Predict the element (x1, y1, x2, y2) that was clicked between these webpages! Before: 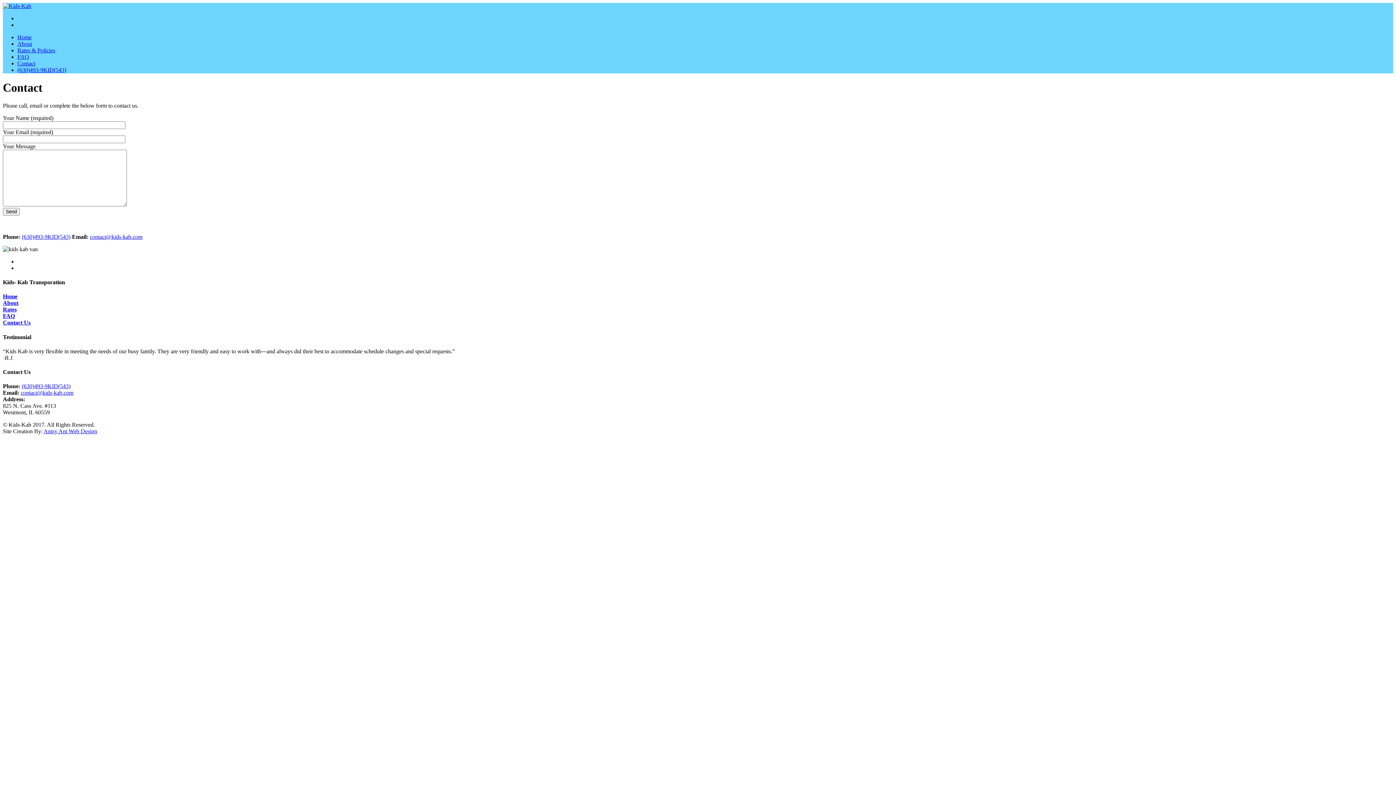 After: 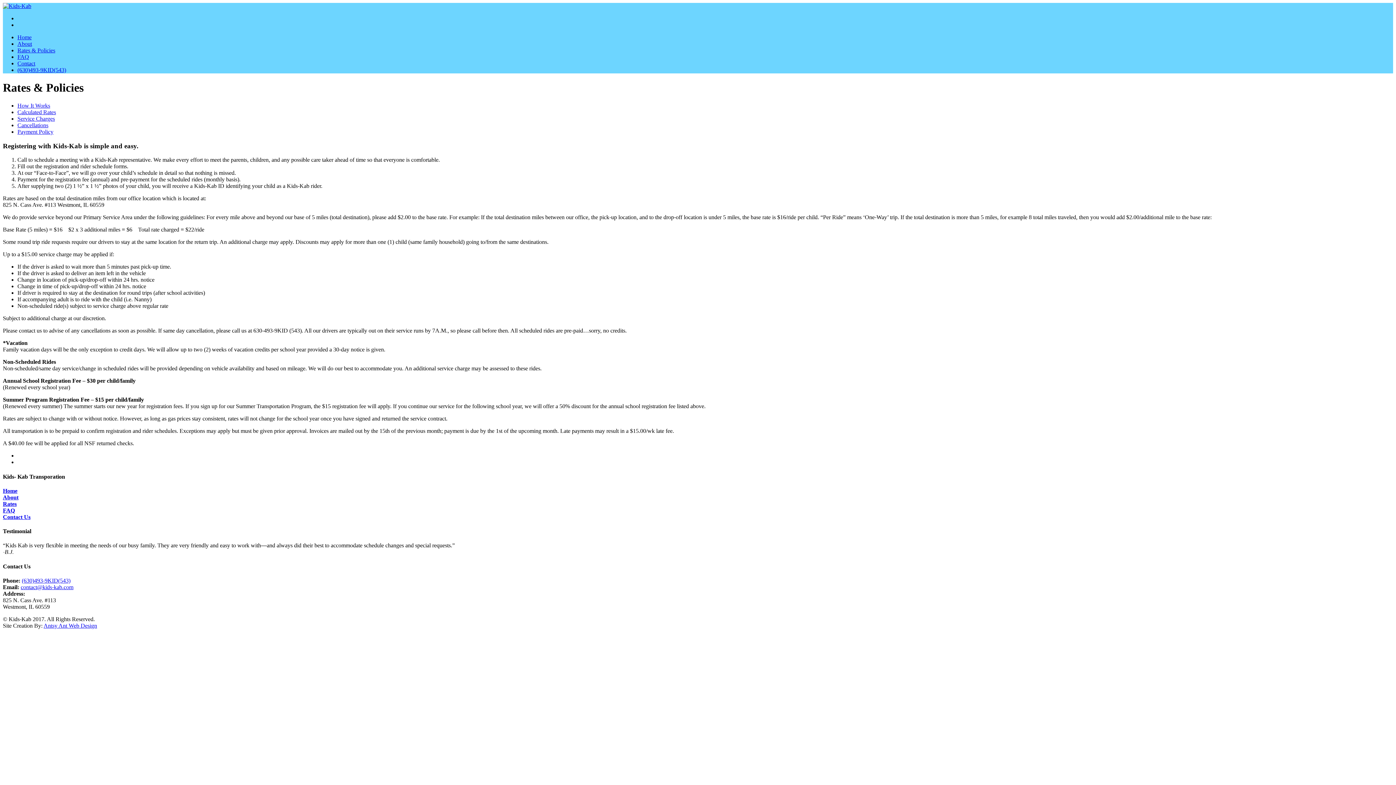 Action: bbox: (17, 47, 55, 53) label: Rates & Policies